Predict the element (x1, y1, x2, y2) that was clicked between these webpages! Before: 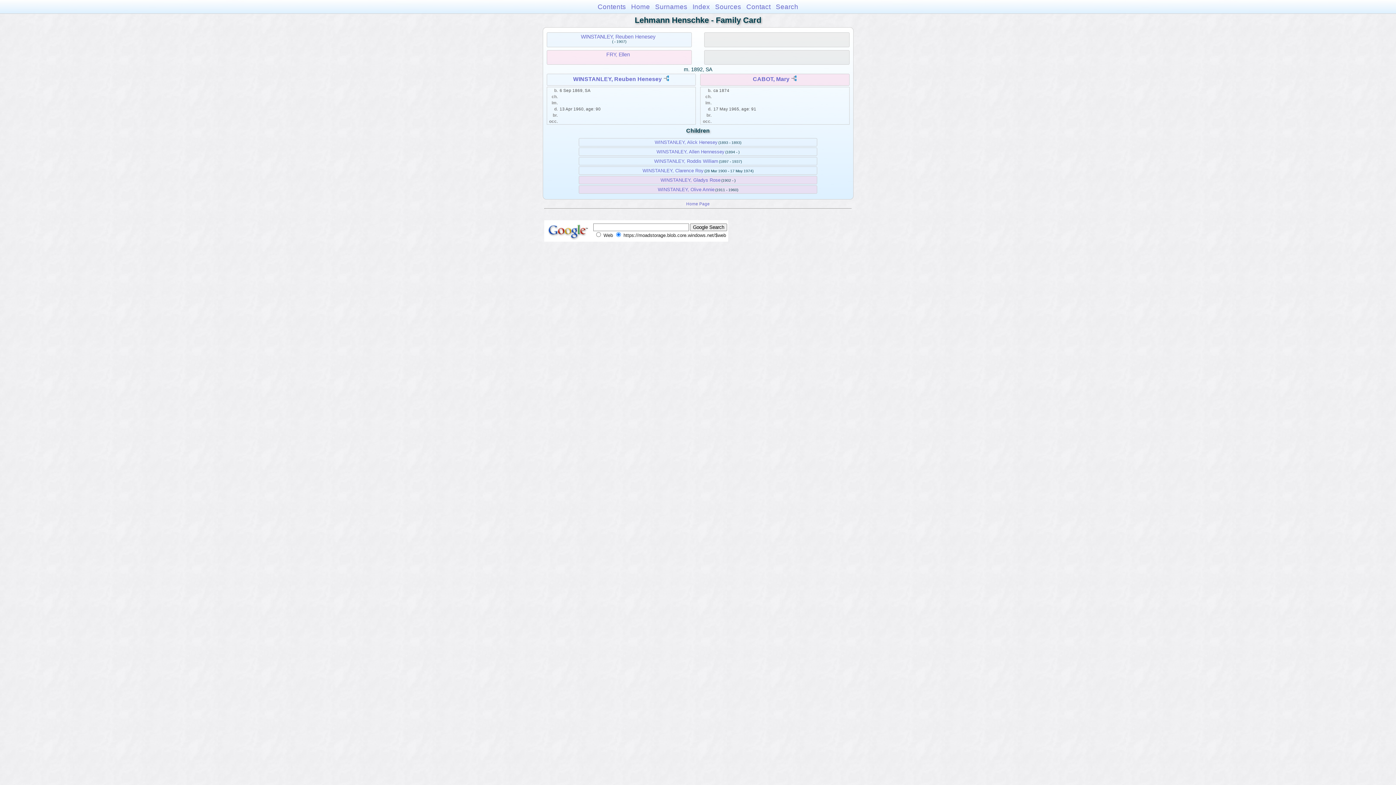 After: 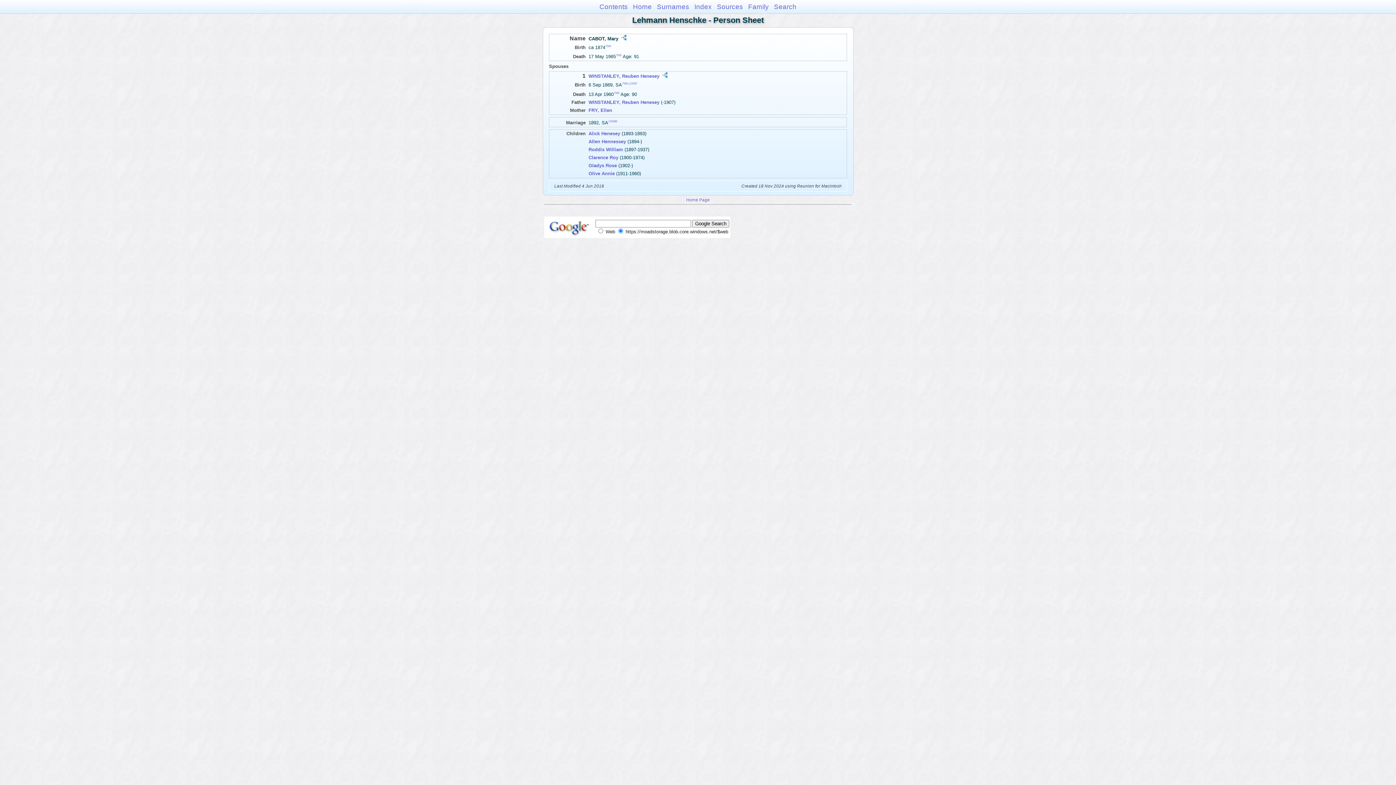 Action: label: CABOT, Mary bbox: (753, 76, 789, 82)